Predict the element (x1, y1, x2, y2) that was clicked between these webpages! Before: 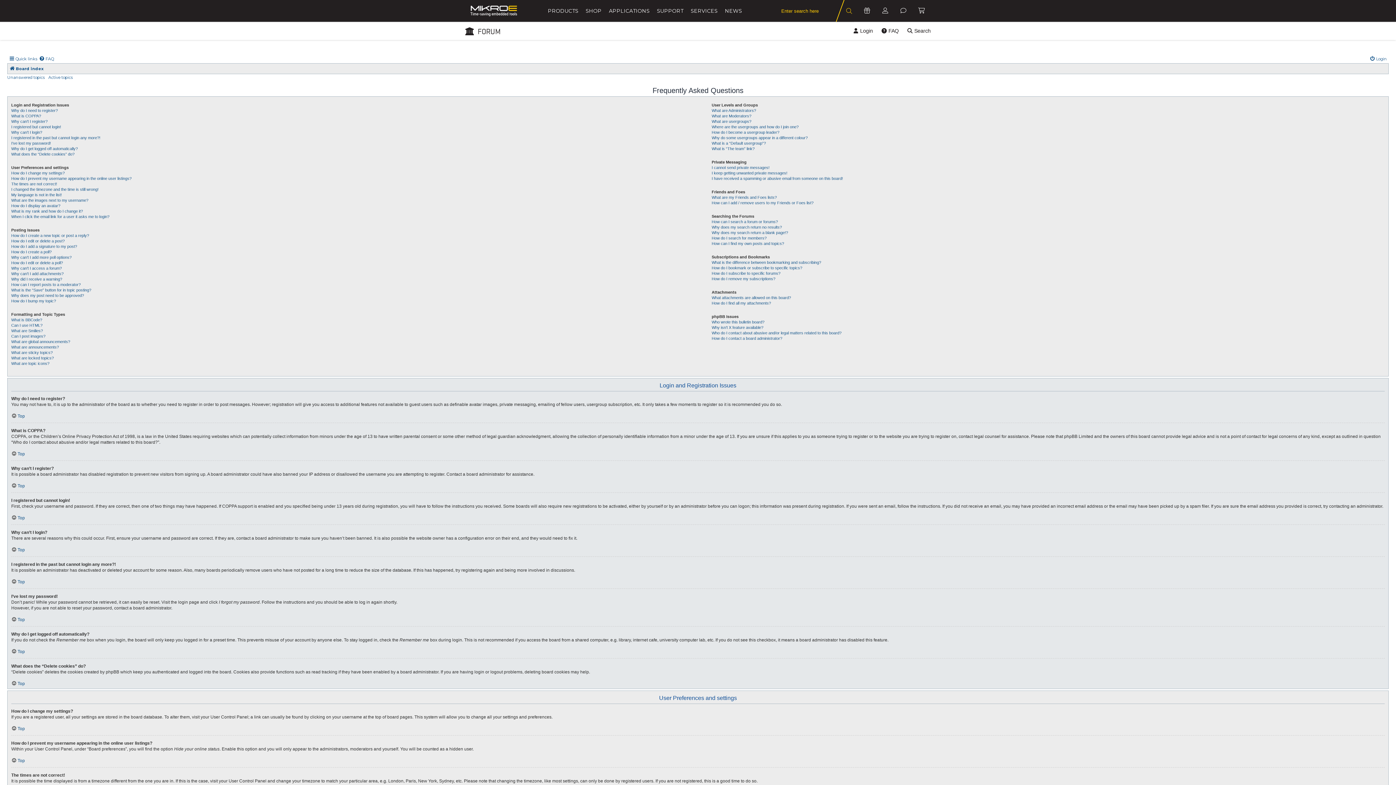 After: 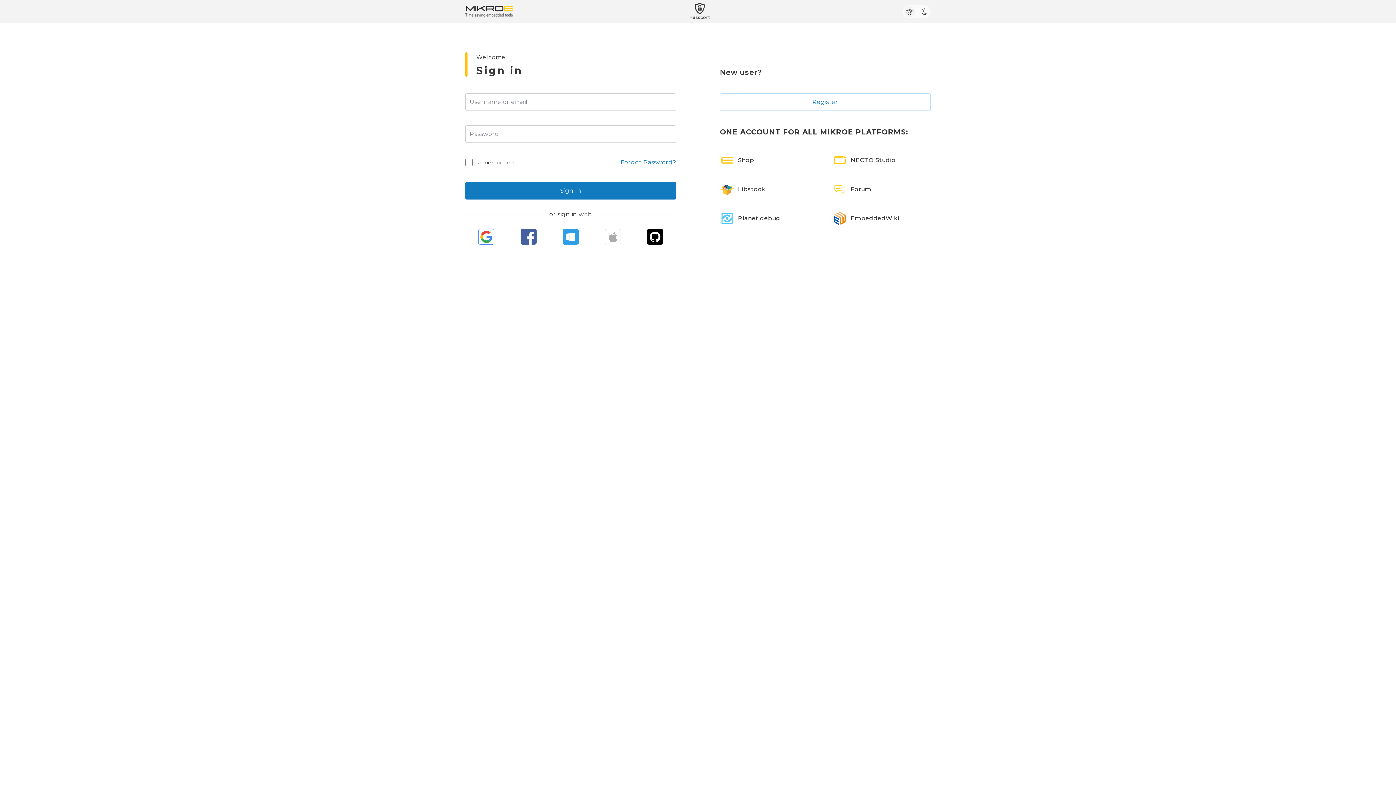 Action: label: Login bbox: (1370, 54, 1387, 63)